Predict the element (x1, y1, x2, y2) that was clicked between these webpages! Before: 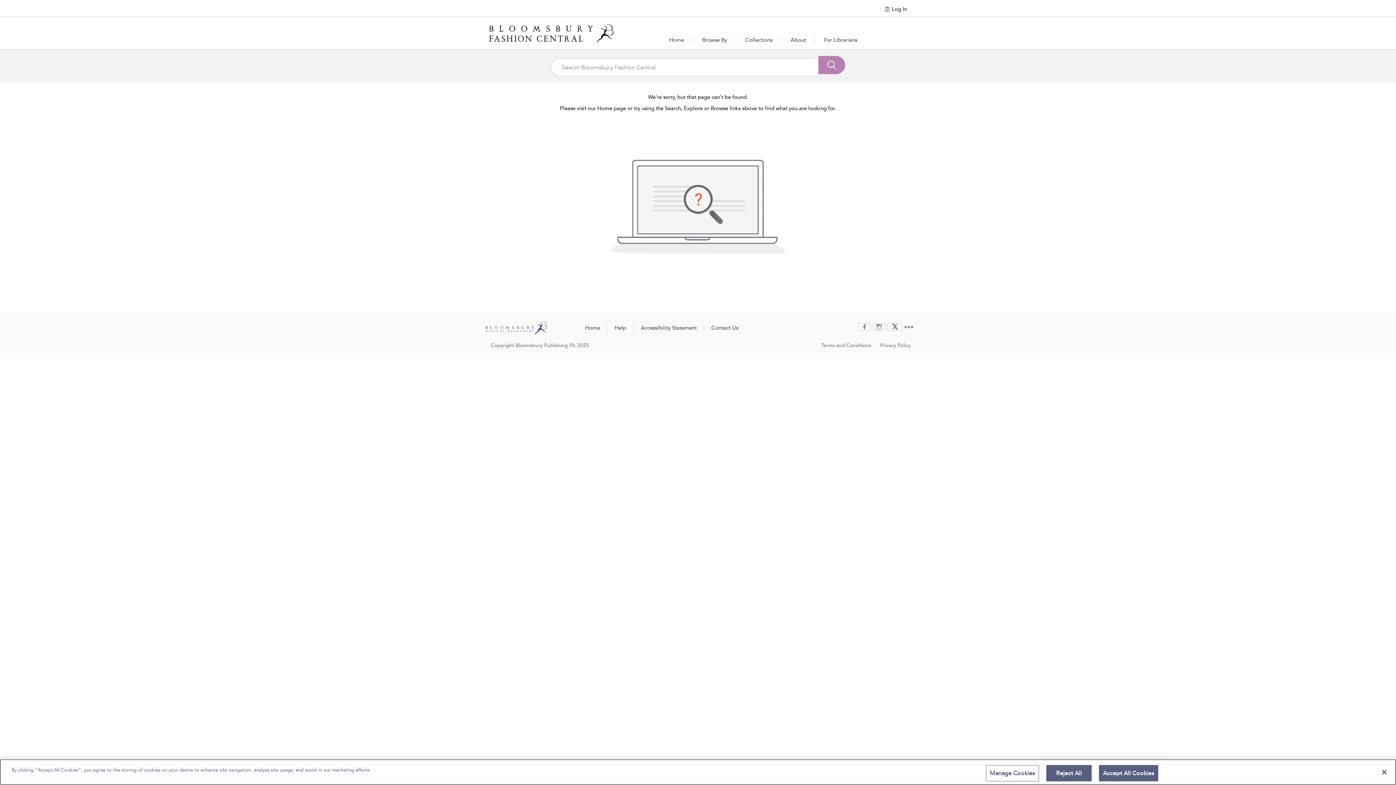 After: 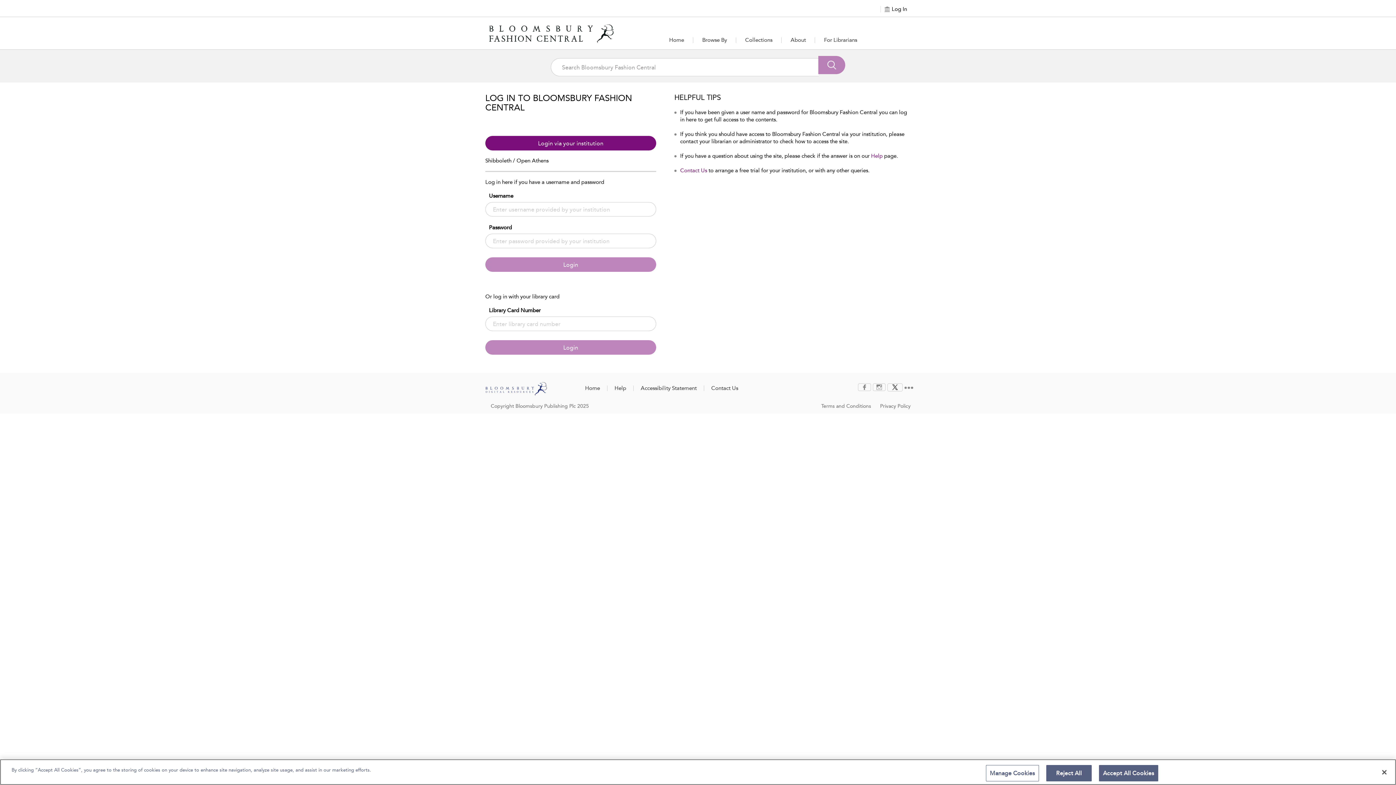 Action: label:  Log In bbox: (884, 5, 907, 12)